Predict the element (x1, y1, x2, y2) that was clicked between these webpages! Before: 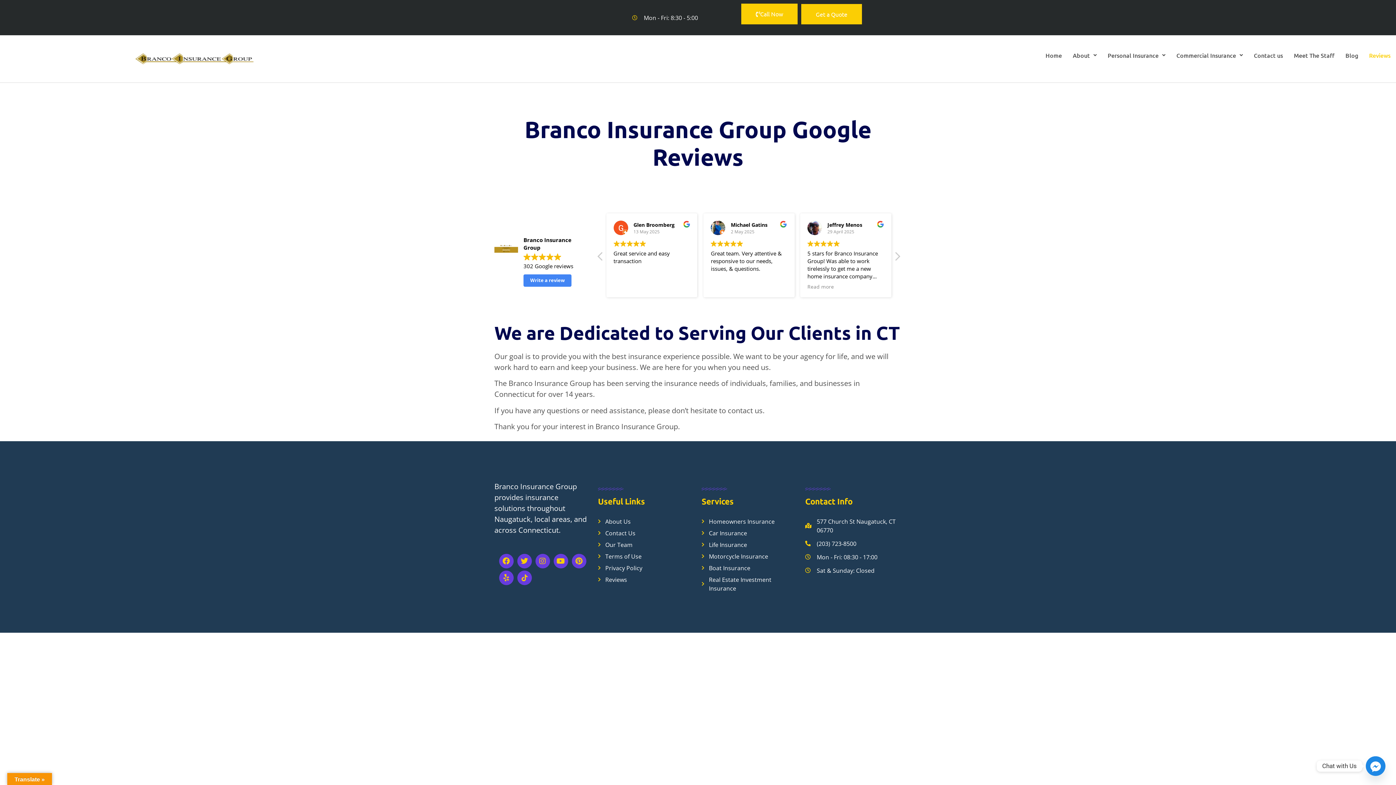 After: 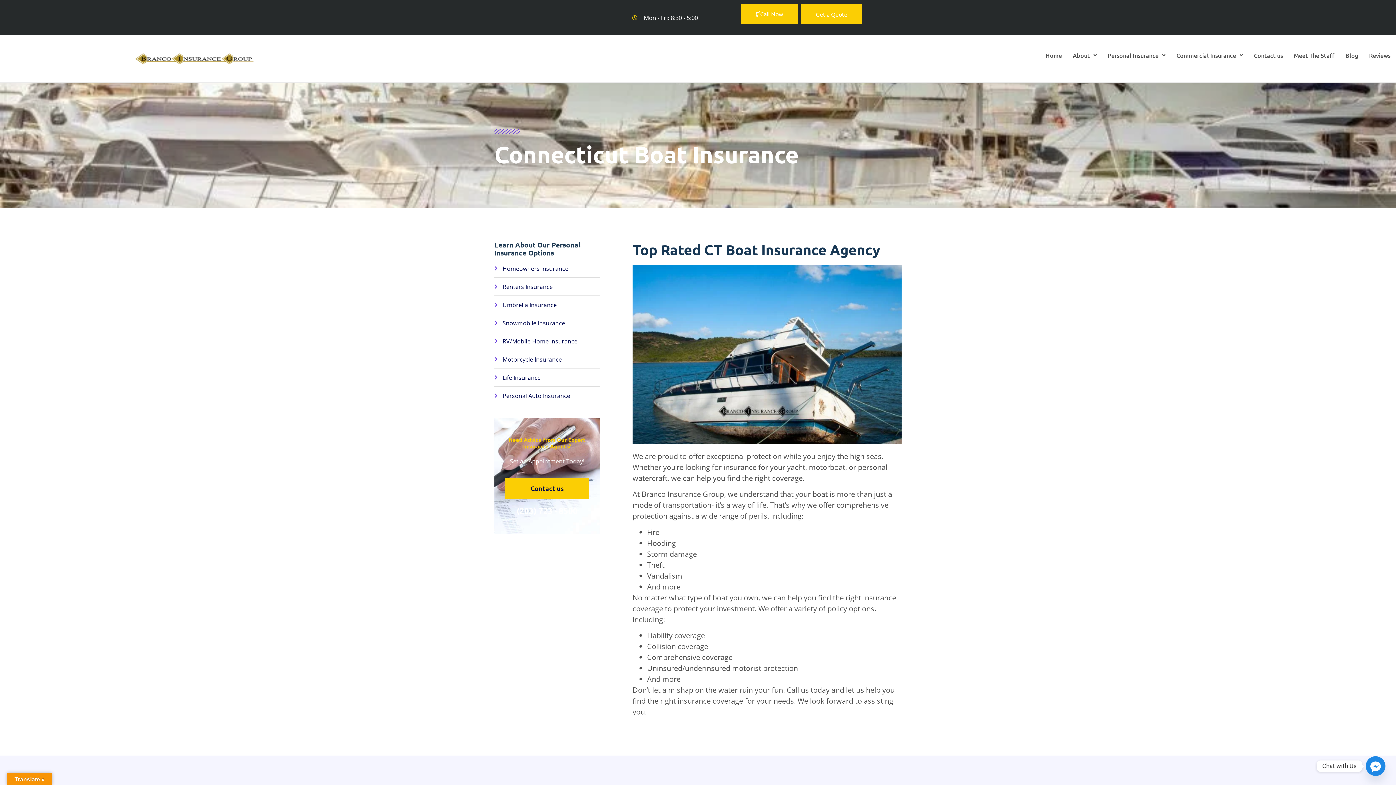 Action: bbox: (701, 563, 798, 572) label: Boat Insurance